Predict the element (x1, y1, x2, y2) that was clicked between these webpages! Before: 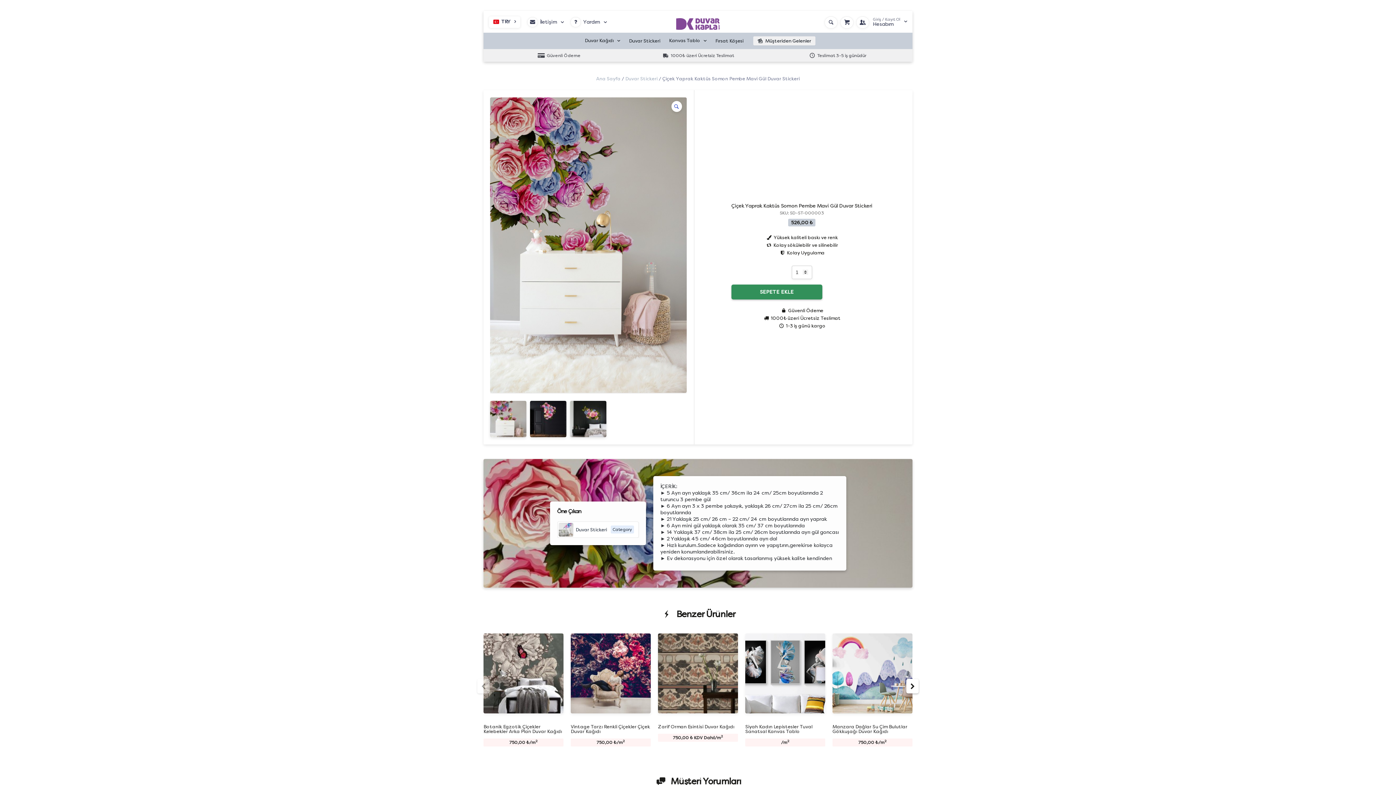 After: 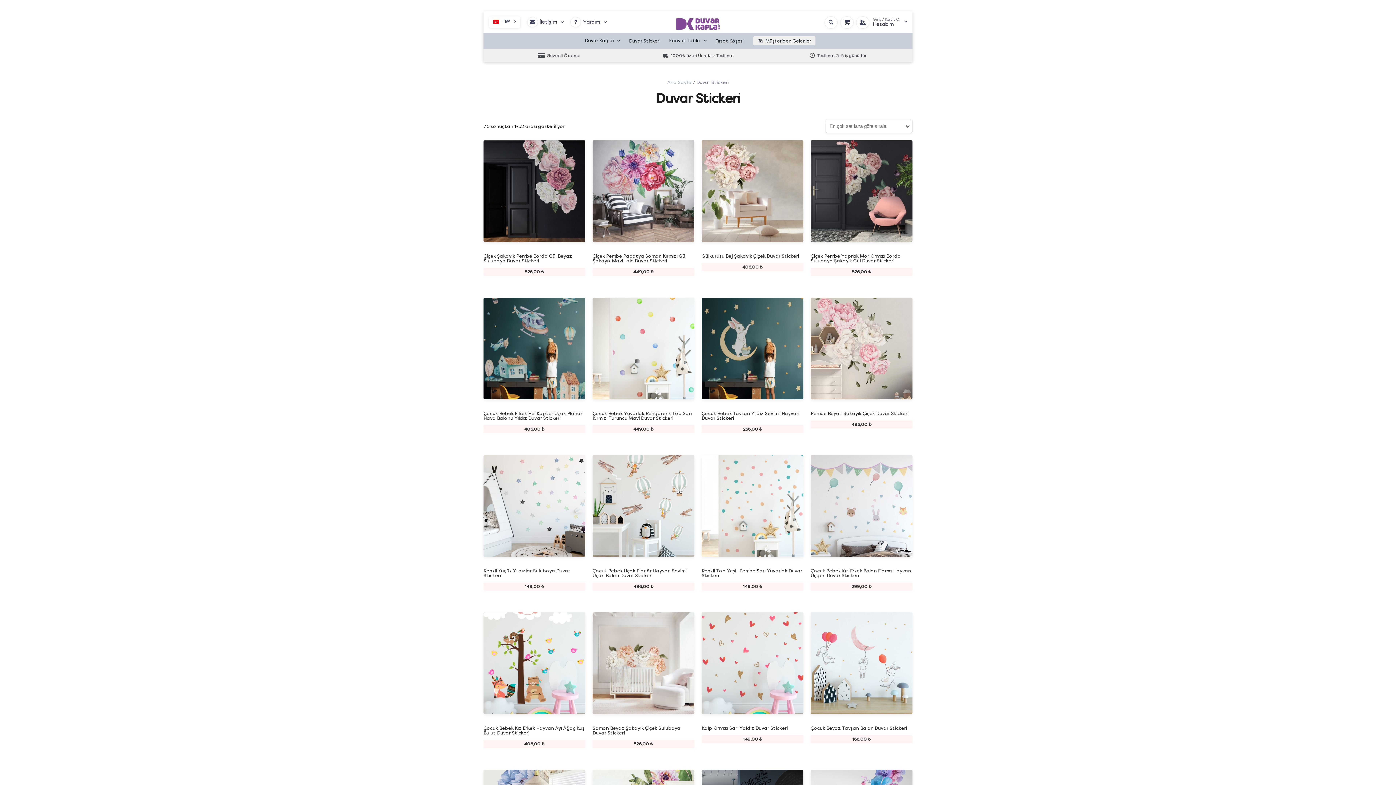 Action: bbox: (624, 36, 664, 45) label: Duvar Stickeri